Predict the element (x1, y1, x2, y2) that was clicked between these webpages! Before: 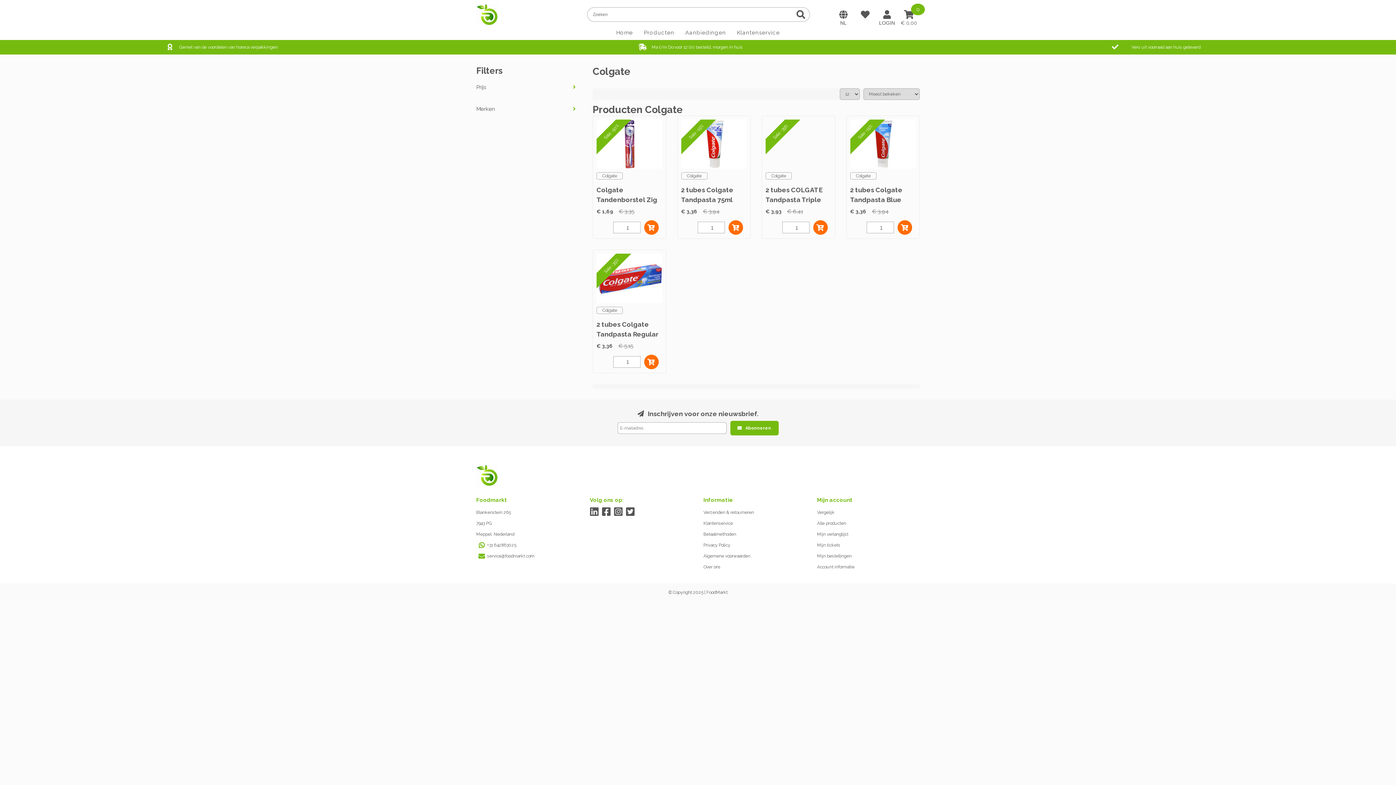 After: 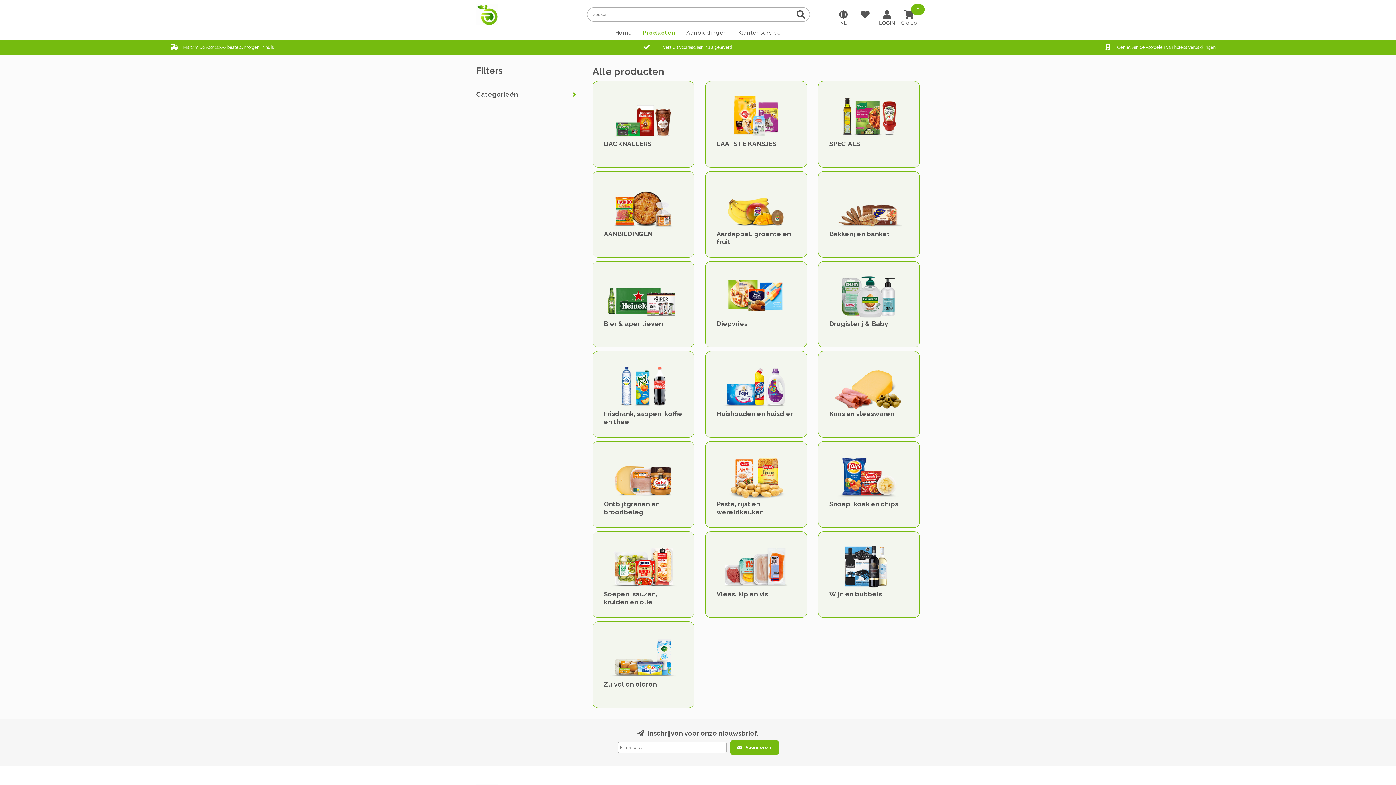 Action: label: Producten bbox: (638, 25, 680, 40)